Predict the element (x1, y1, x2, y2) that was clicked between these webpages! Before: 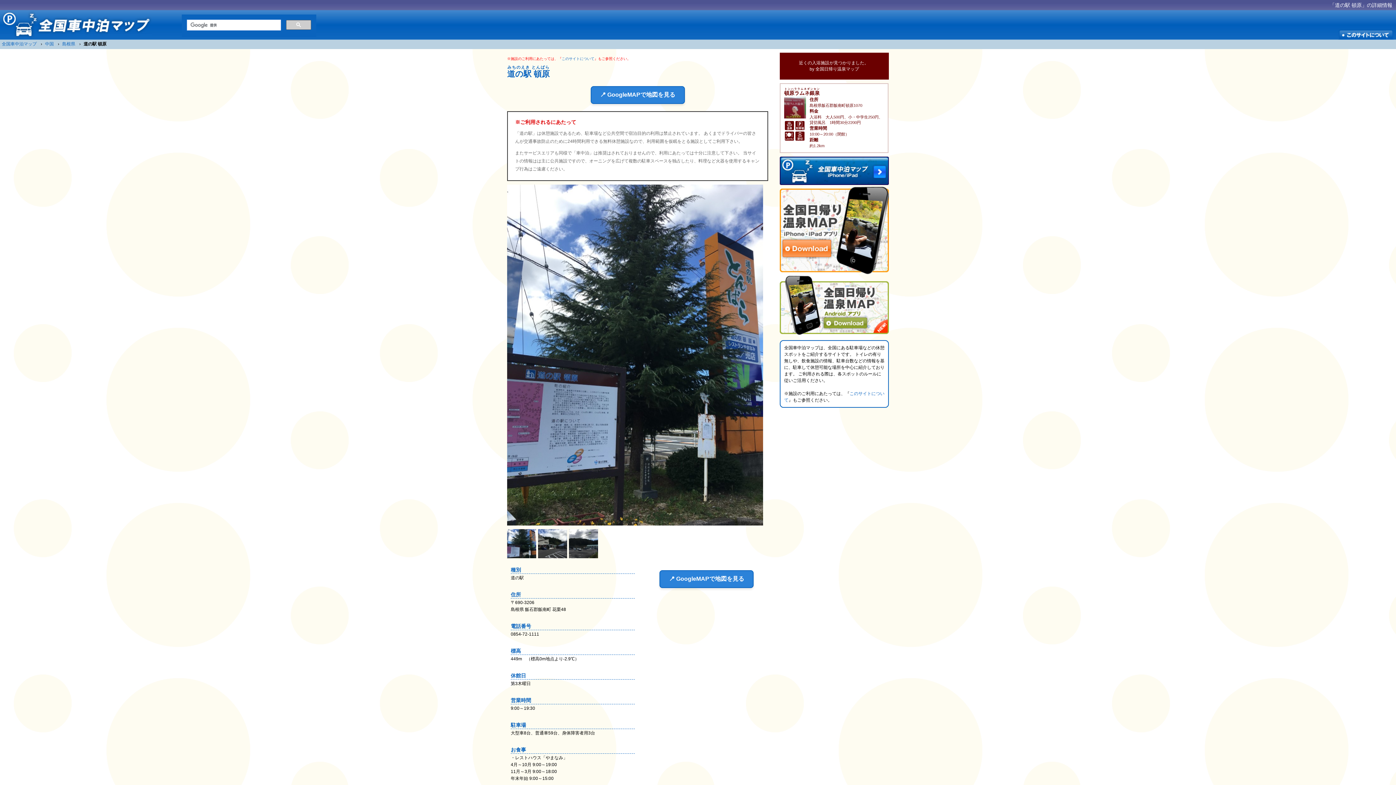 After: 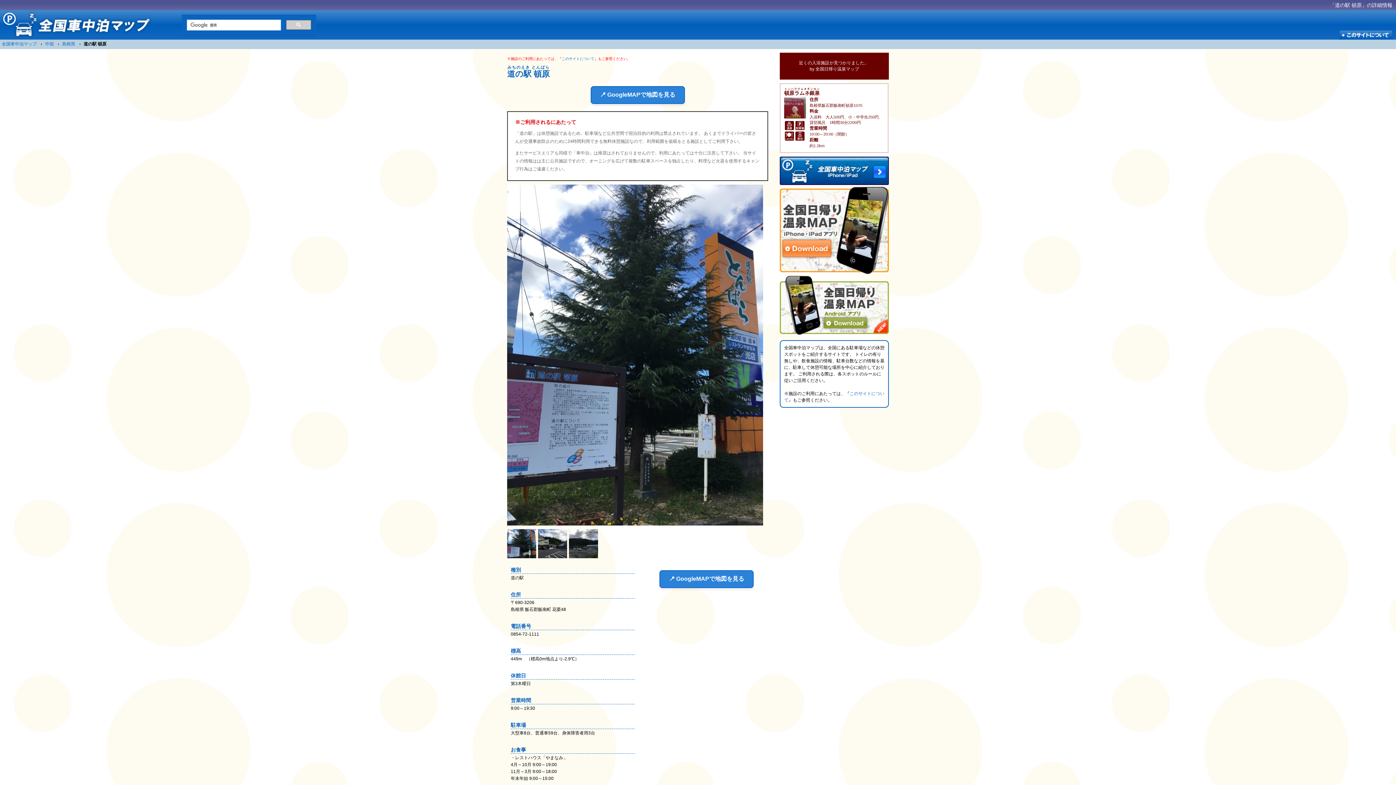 Action: bbox: (780, 181, 889, 186)